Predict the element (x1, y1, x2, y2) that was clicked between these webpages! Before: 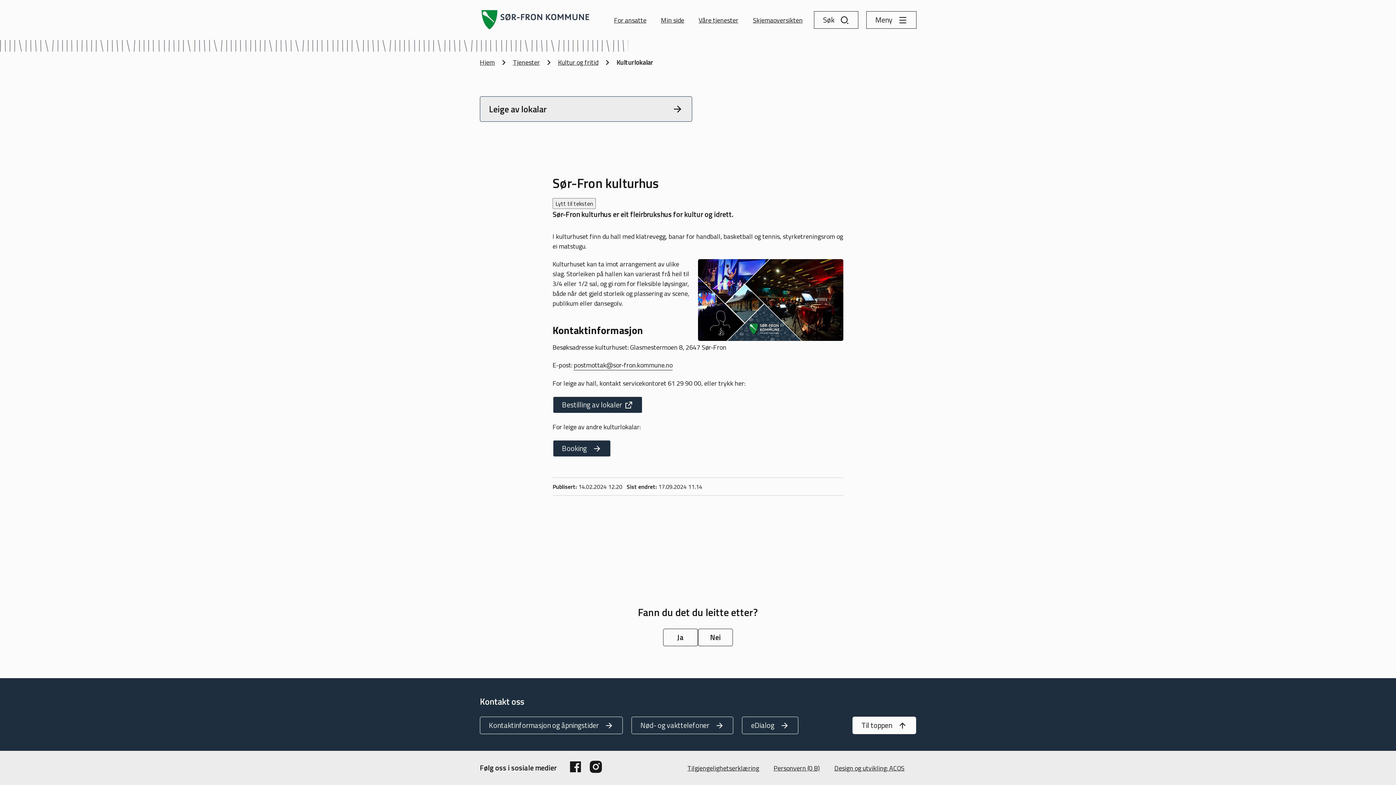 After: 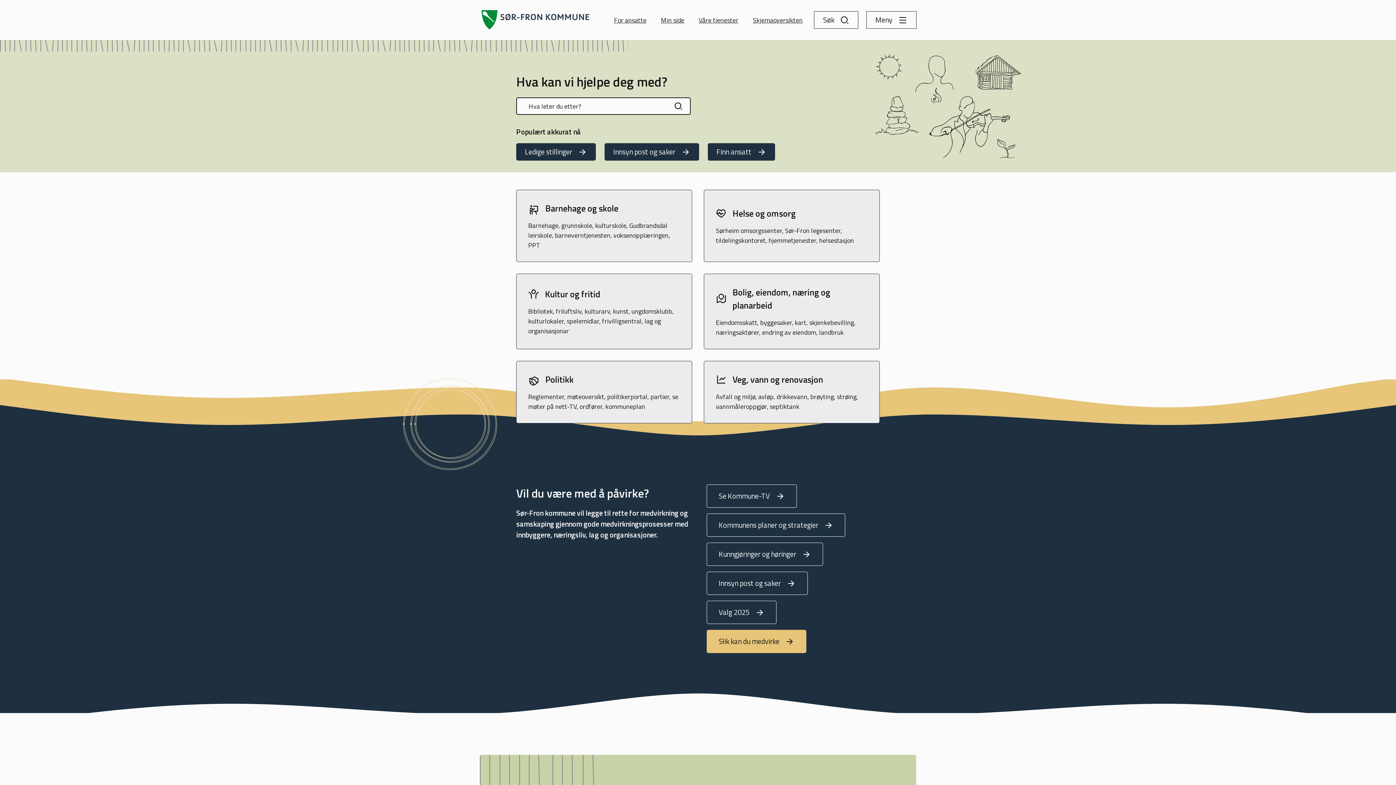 Action: bbox: (480, 9, 590, 30) label: Sør-Fron kommune